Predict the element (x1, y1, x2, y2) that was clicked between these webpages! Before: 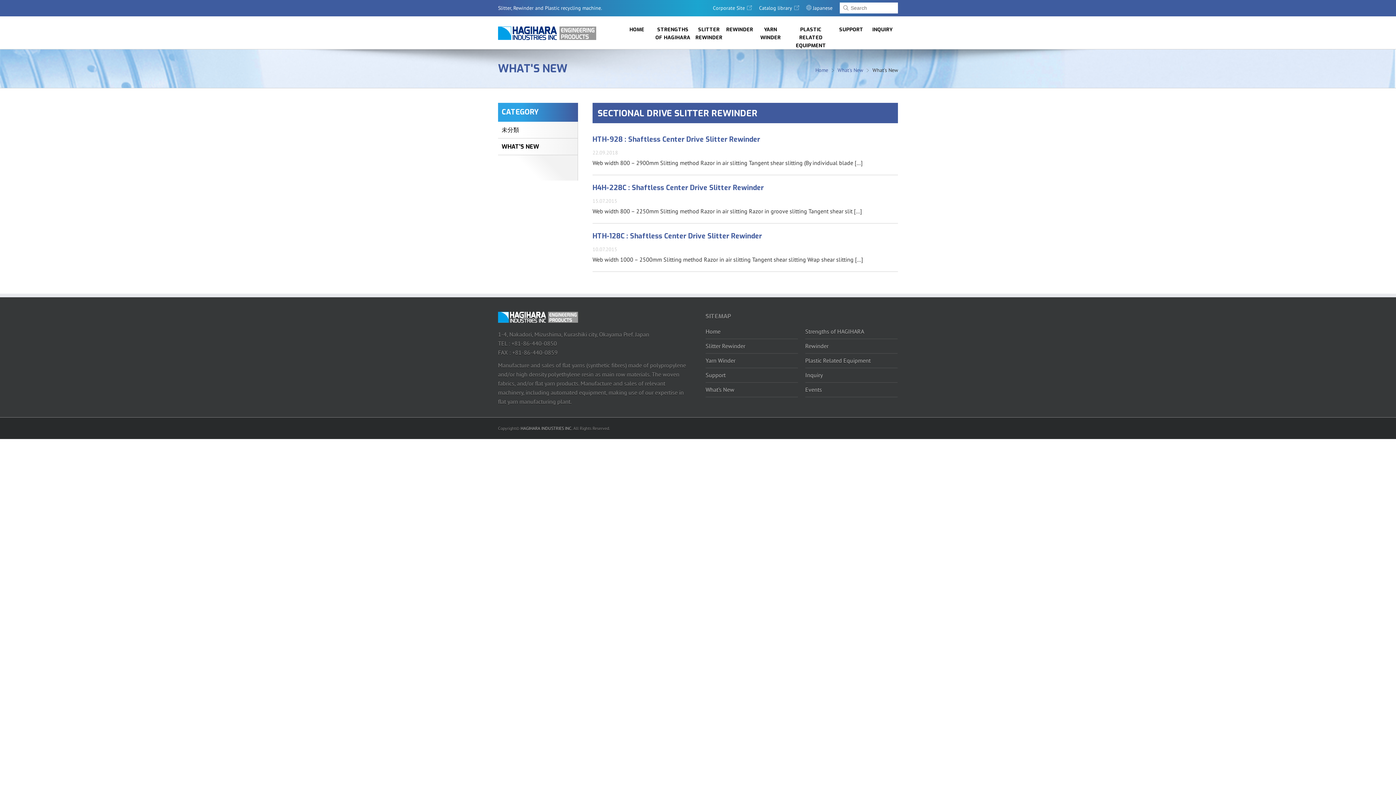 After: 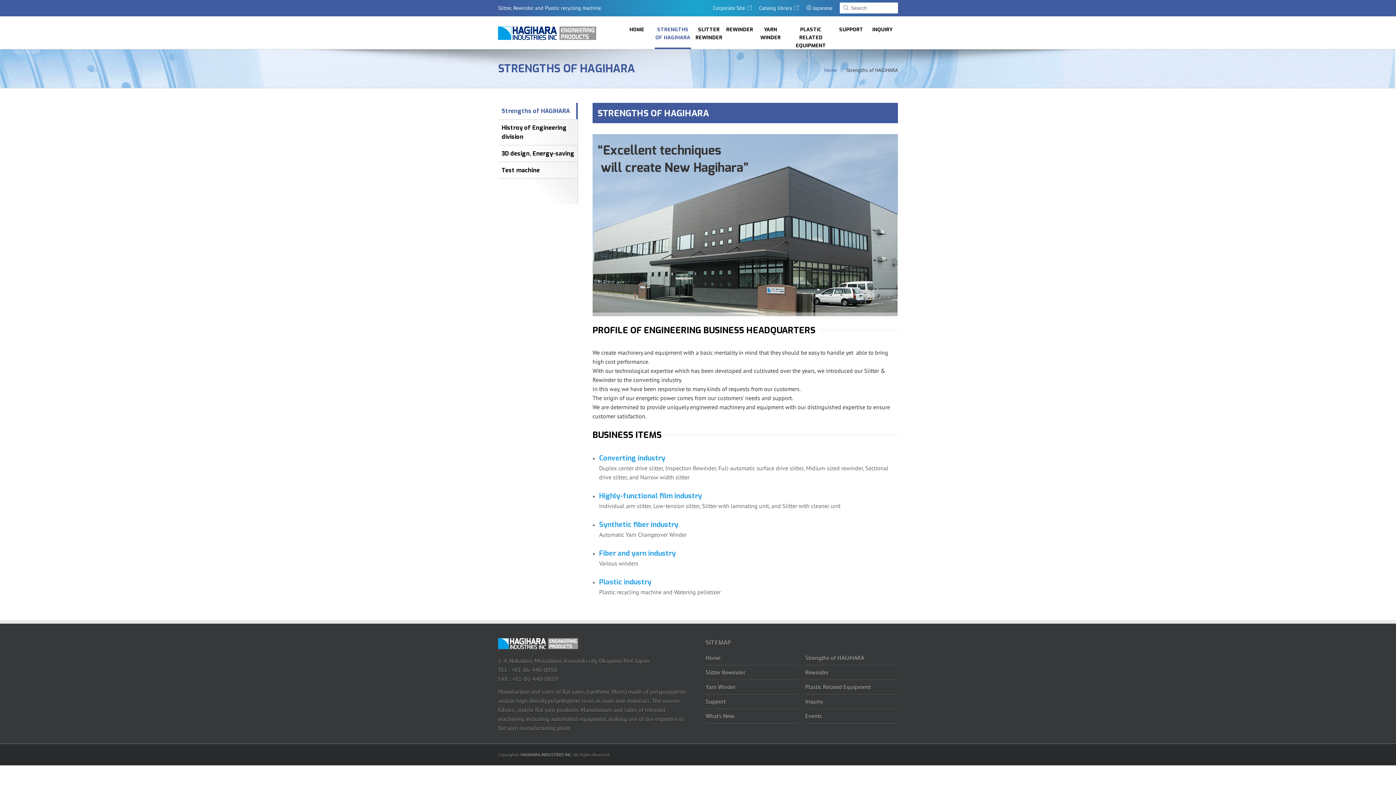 Action: label: STRENGTHS OF HAGIHARA bbox: (654, 25, 691, 49)